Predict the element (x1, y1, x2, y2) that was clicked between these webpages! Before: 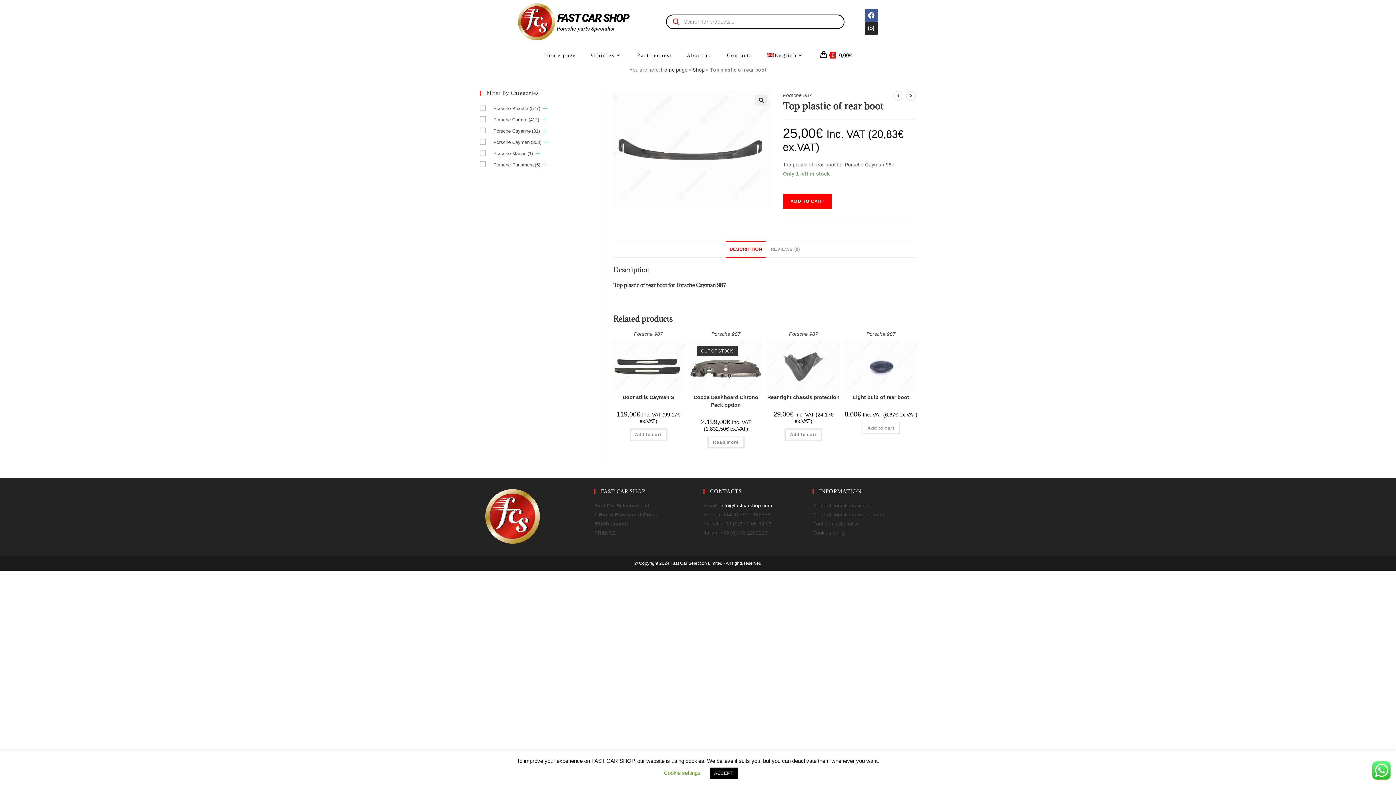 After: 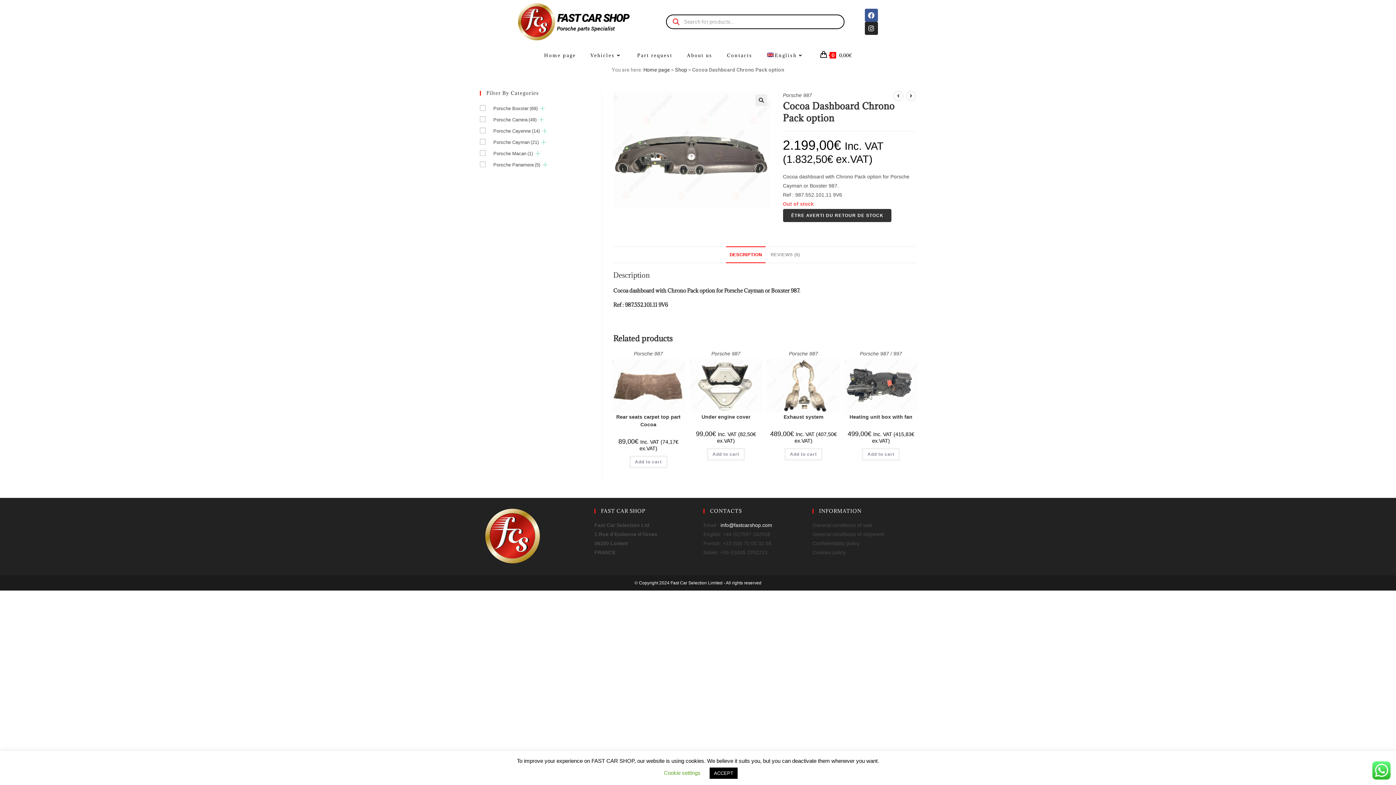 Action: bbox: (707, 436, 744, 448) label: Read more about “Cocoa Dashboard Chrono Pack option”